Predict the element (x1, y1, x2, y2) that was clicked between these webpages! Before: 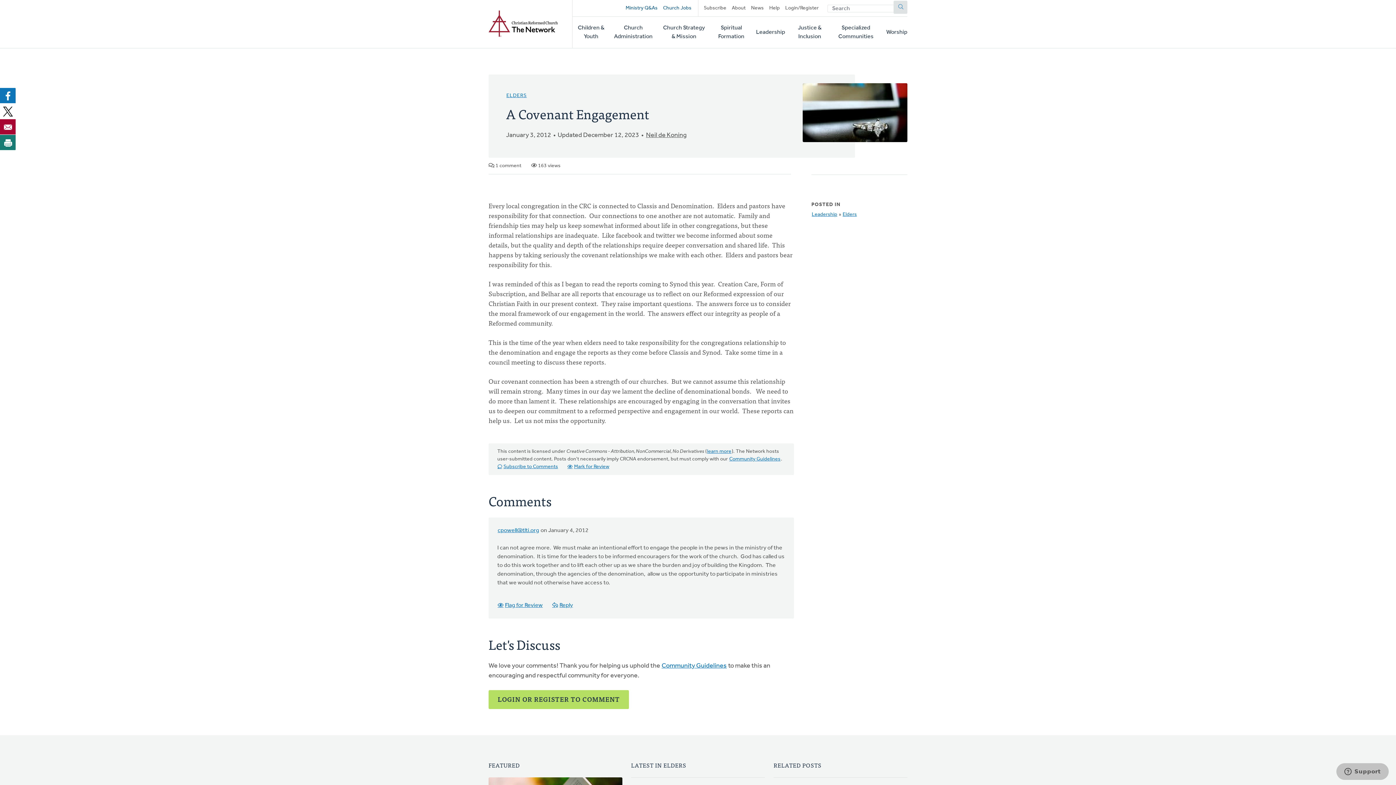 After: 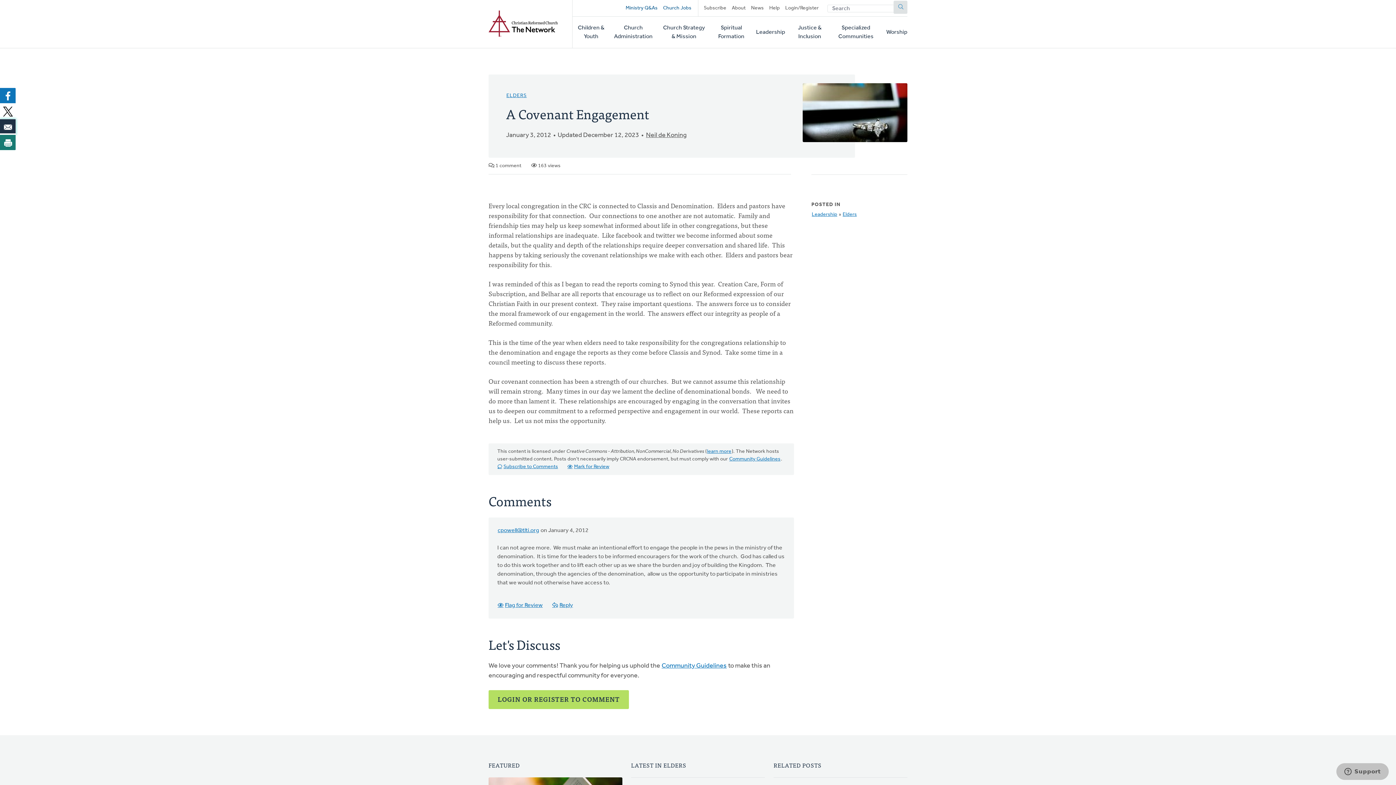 Action: label: Share to Email bbox: (0, 118, 16, 134)